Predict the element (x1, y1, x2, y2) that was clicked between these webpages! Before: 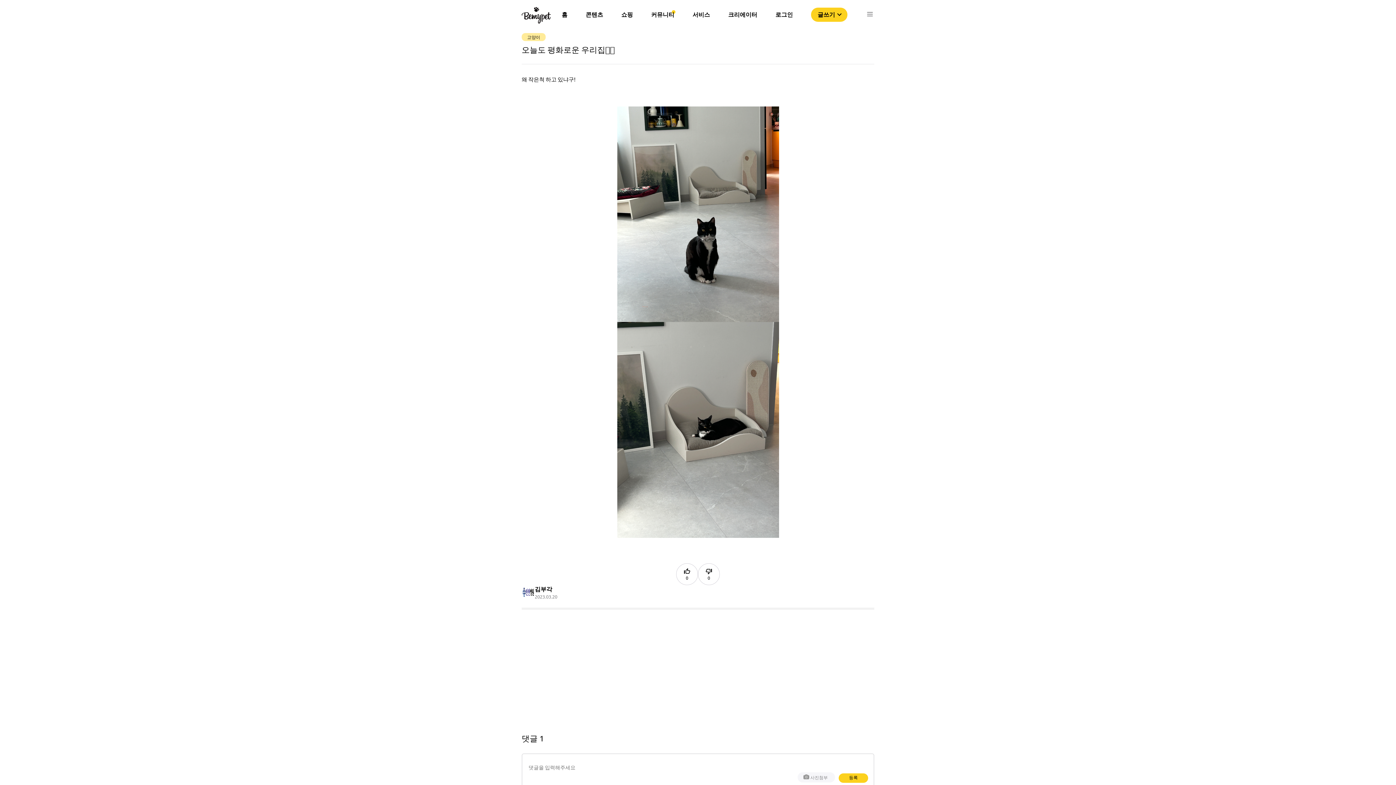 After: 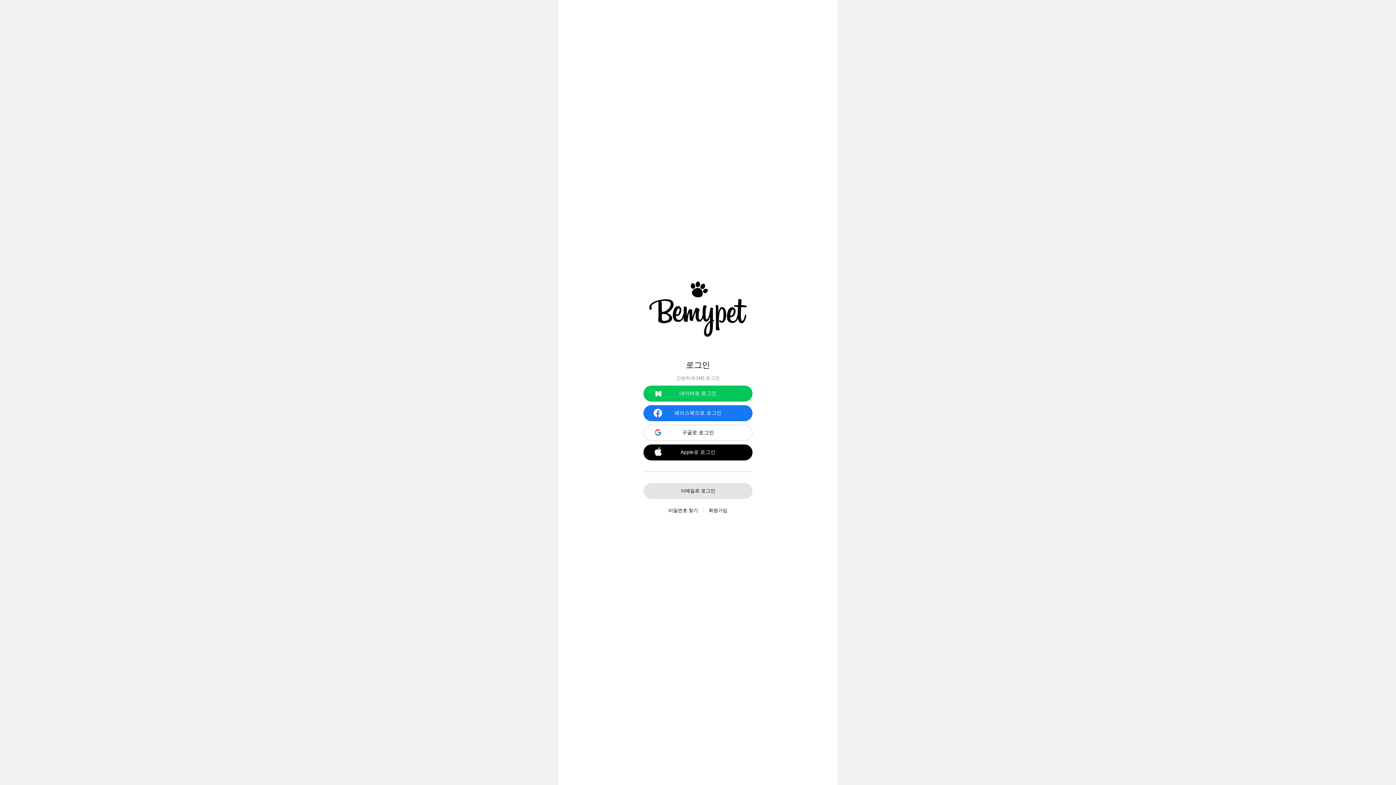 Action: bbox: (838, 773, 868, 783) label: 등록